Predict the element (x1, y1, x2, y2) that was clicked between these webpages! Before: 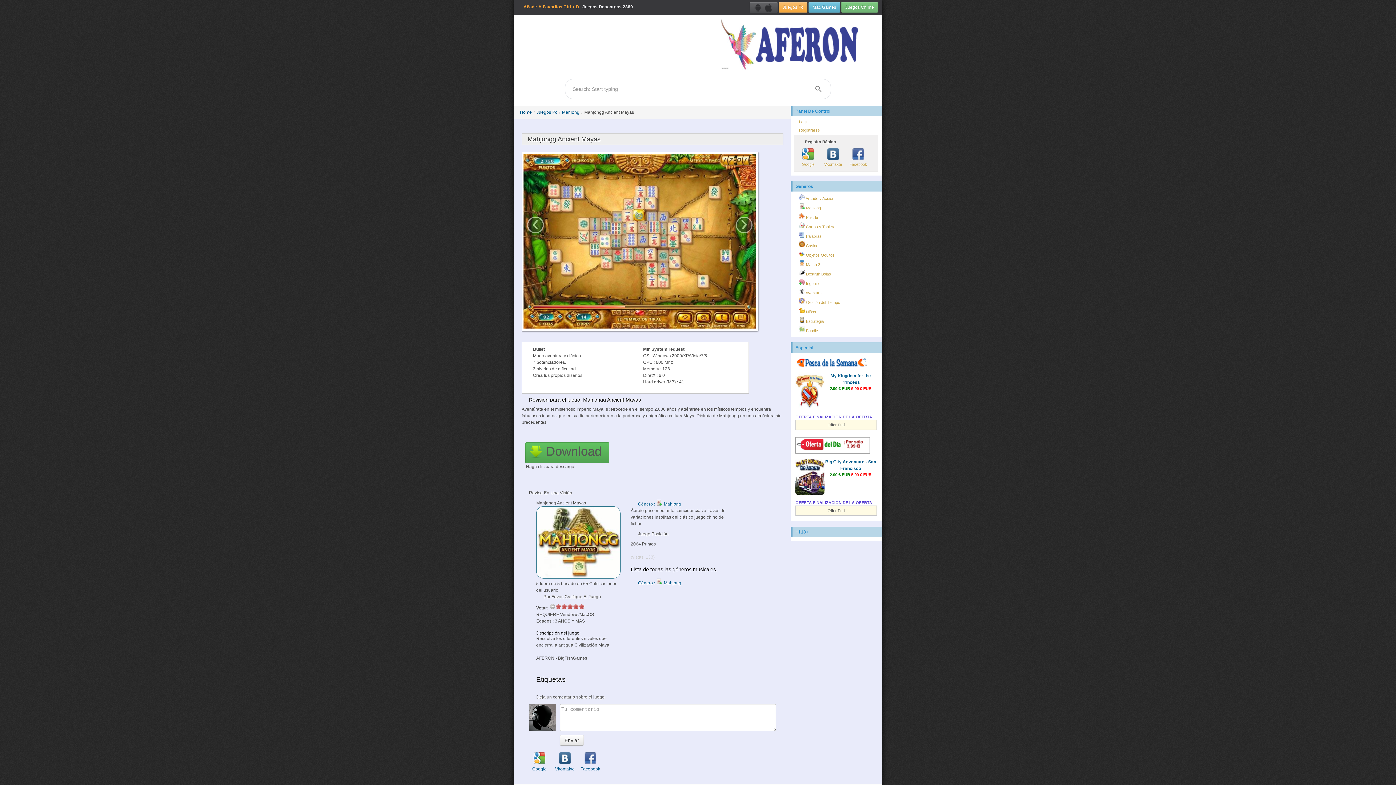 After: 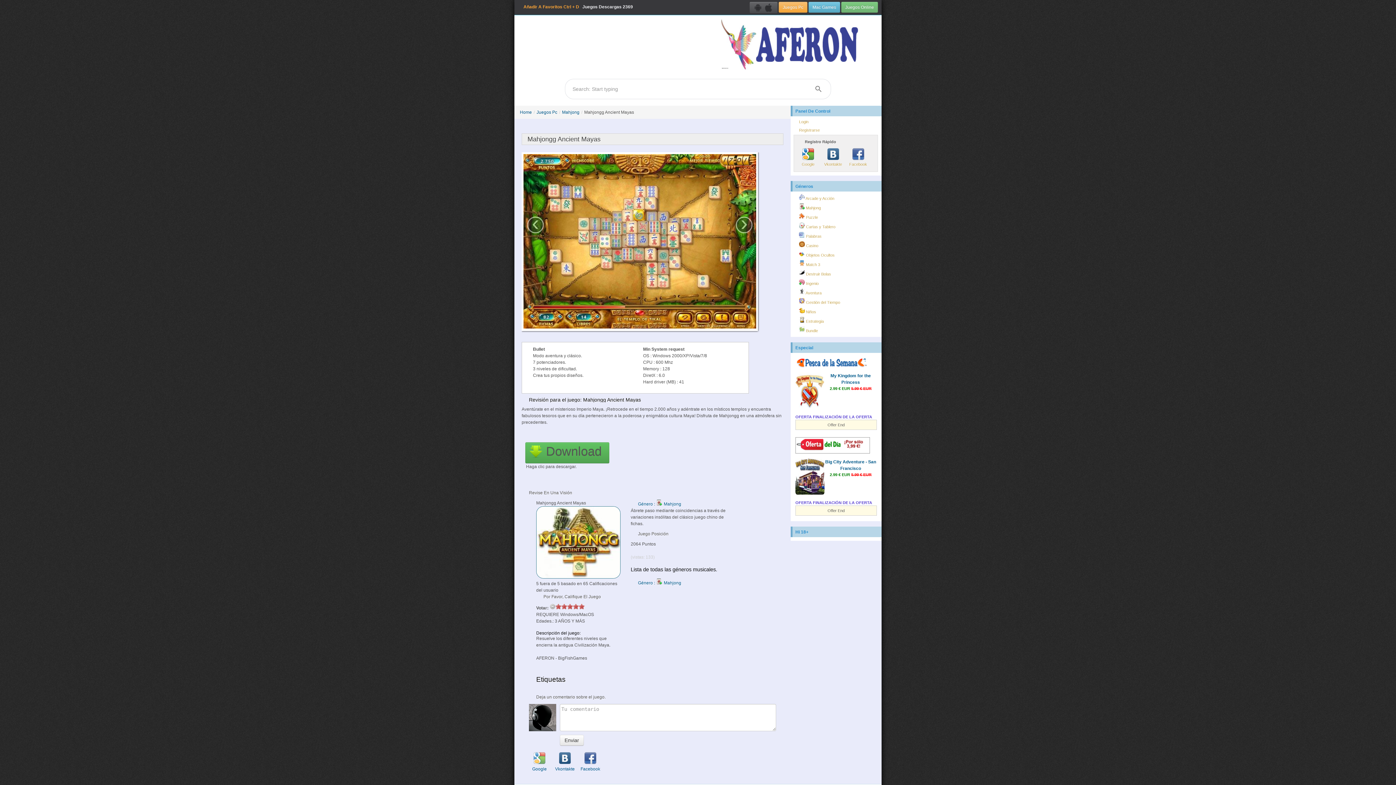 Action: bbox: (529, 752, 550, 772) label: Google